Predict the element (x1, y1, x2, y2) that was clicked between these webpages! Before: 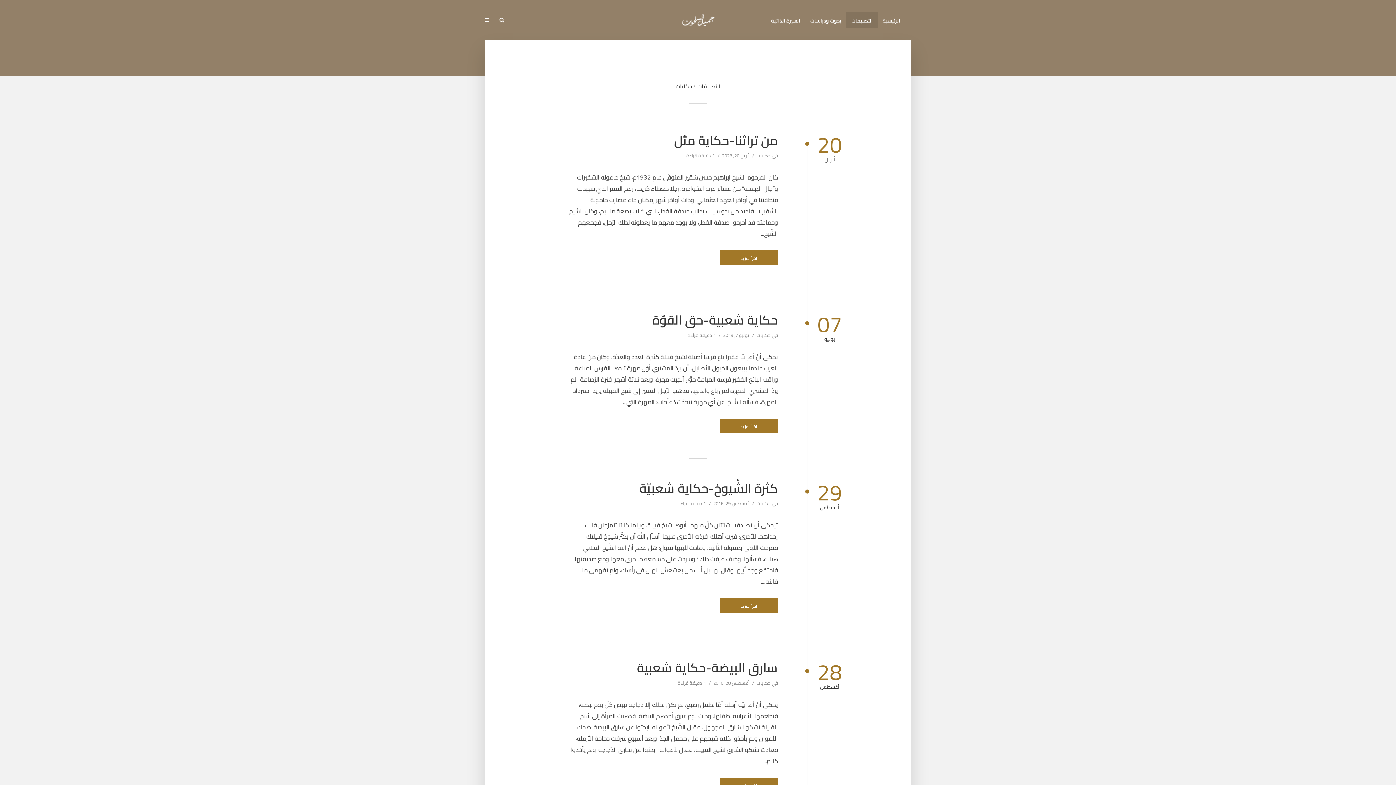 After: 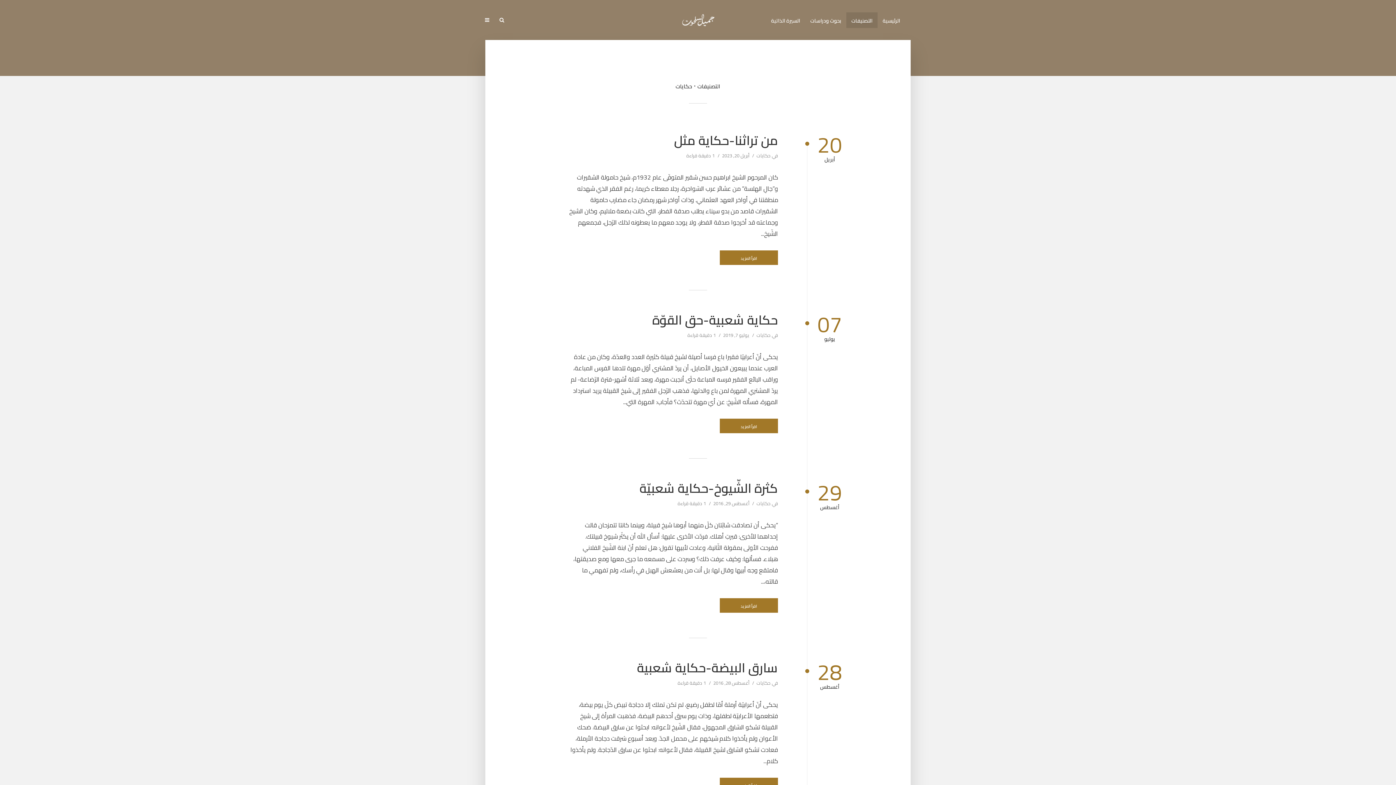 Action: label: حكايات bbox: (756, 499, 770, 509)